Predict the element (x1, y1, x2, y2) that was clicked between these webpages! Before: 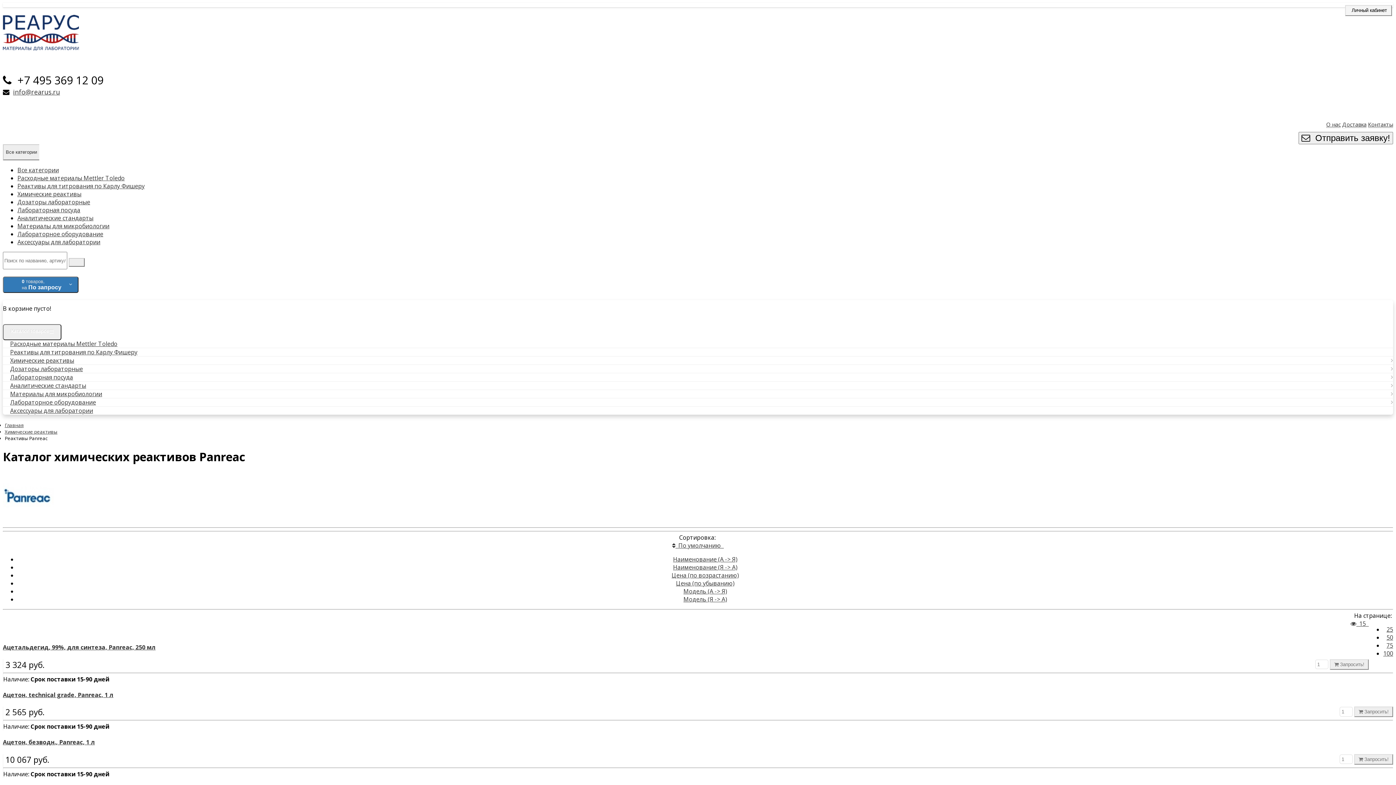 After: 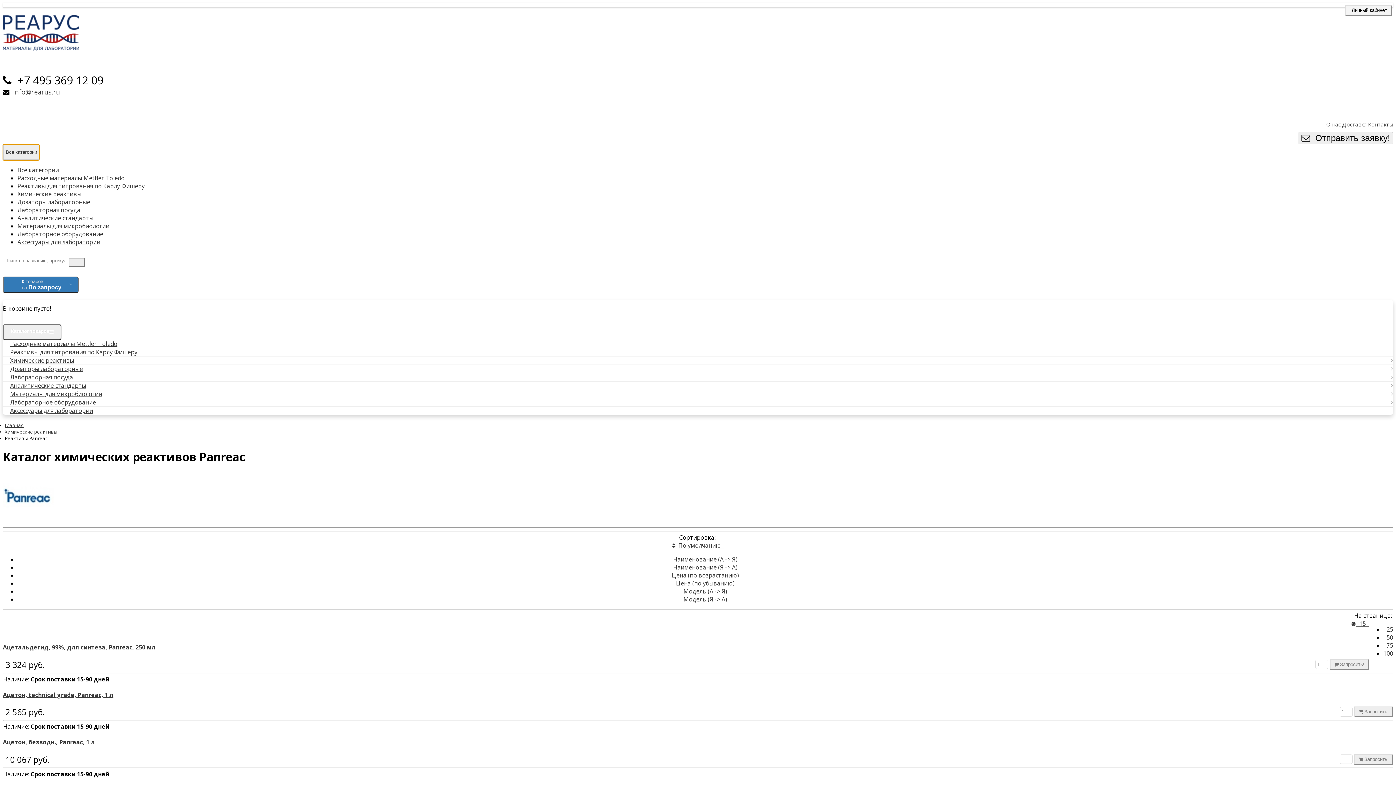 Action: bbox: (2, 144, 39, 160) label: Все категории